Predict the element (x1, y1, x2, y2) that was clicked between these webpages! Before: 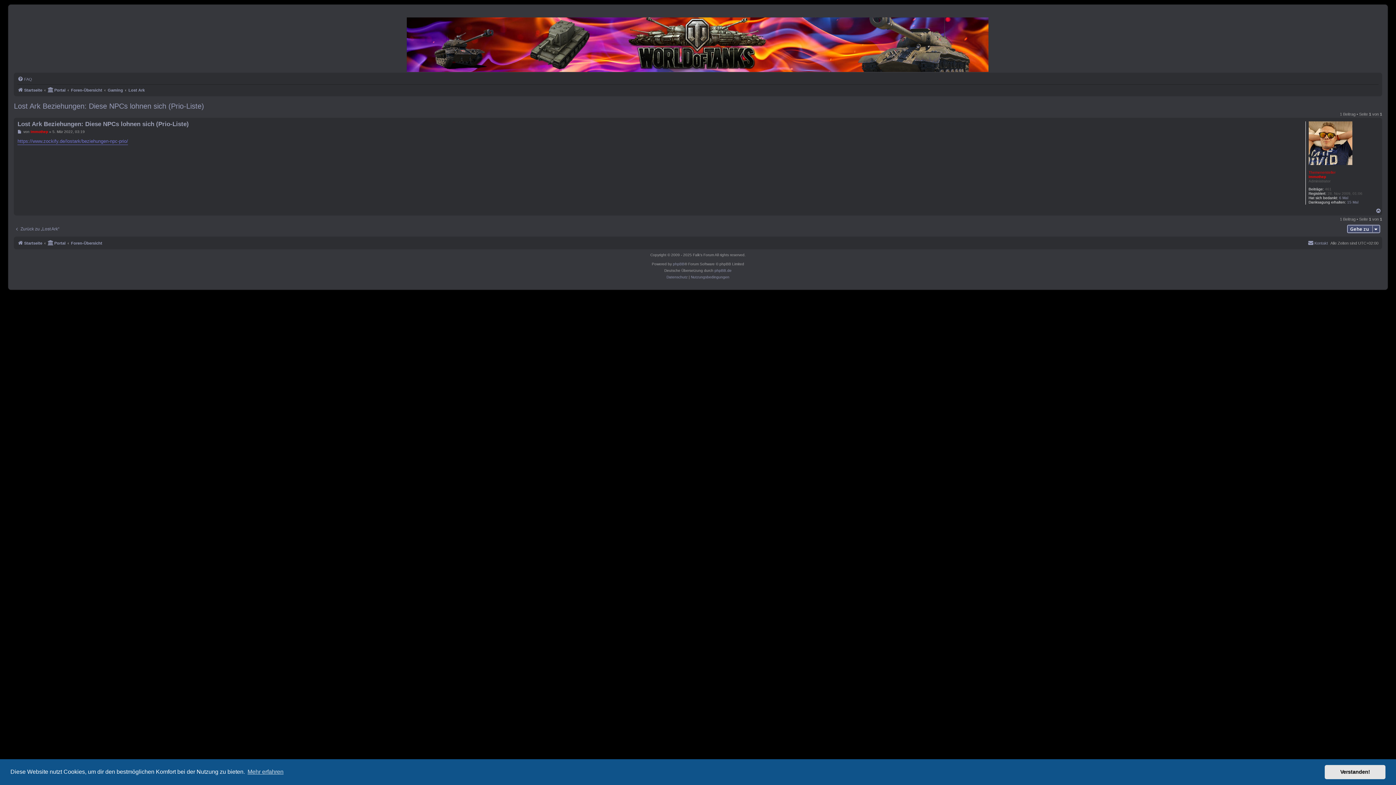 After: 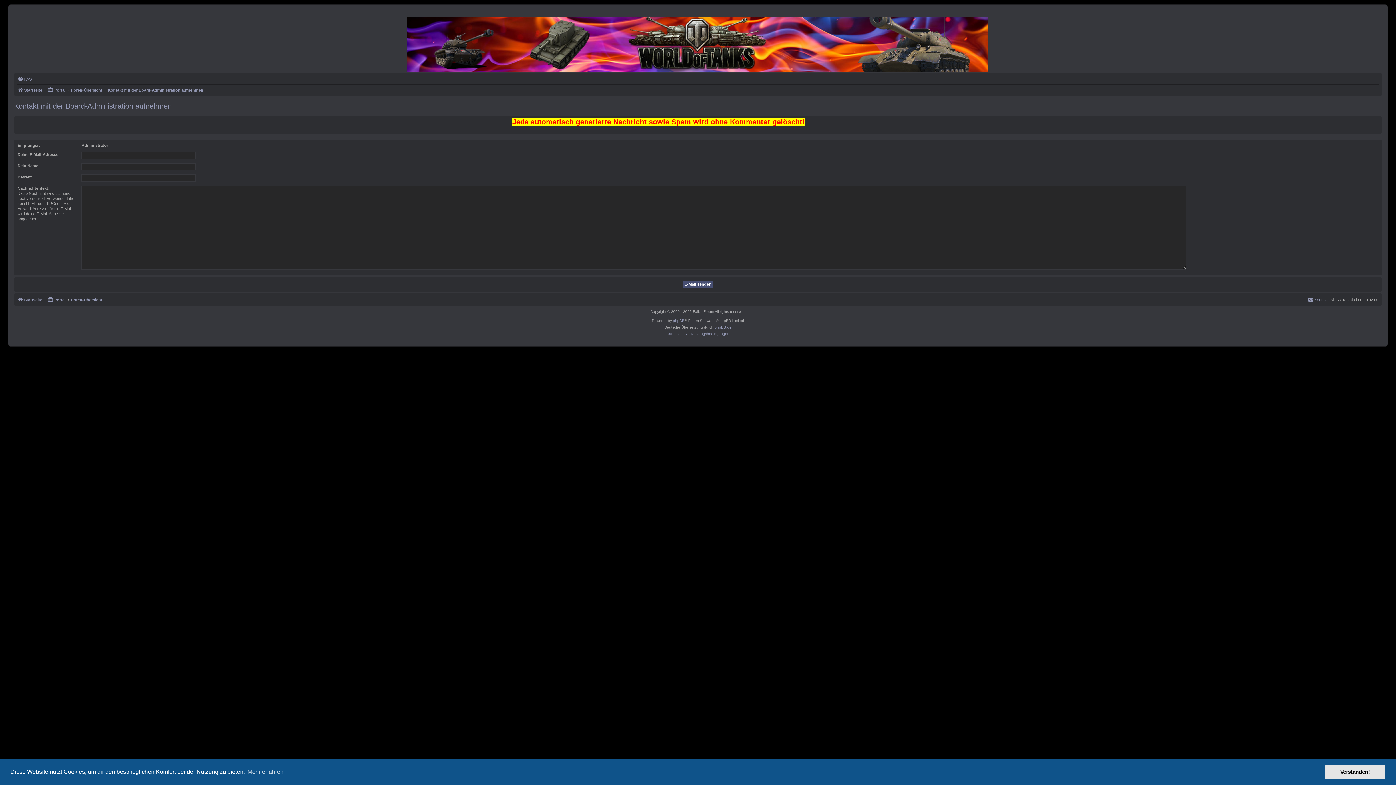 Action: label: Kontakt bbox: (1308, 238, 1328, 247)